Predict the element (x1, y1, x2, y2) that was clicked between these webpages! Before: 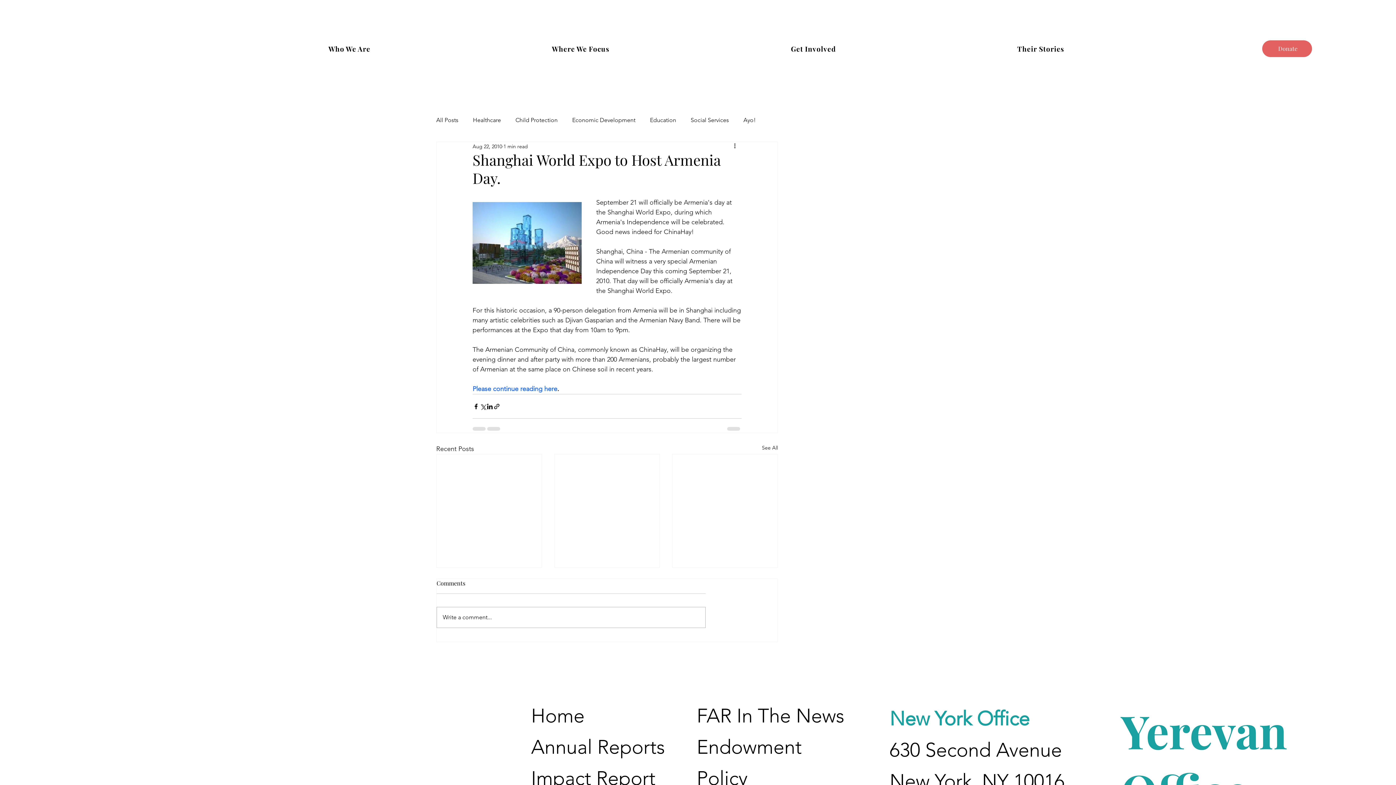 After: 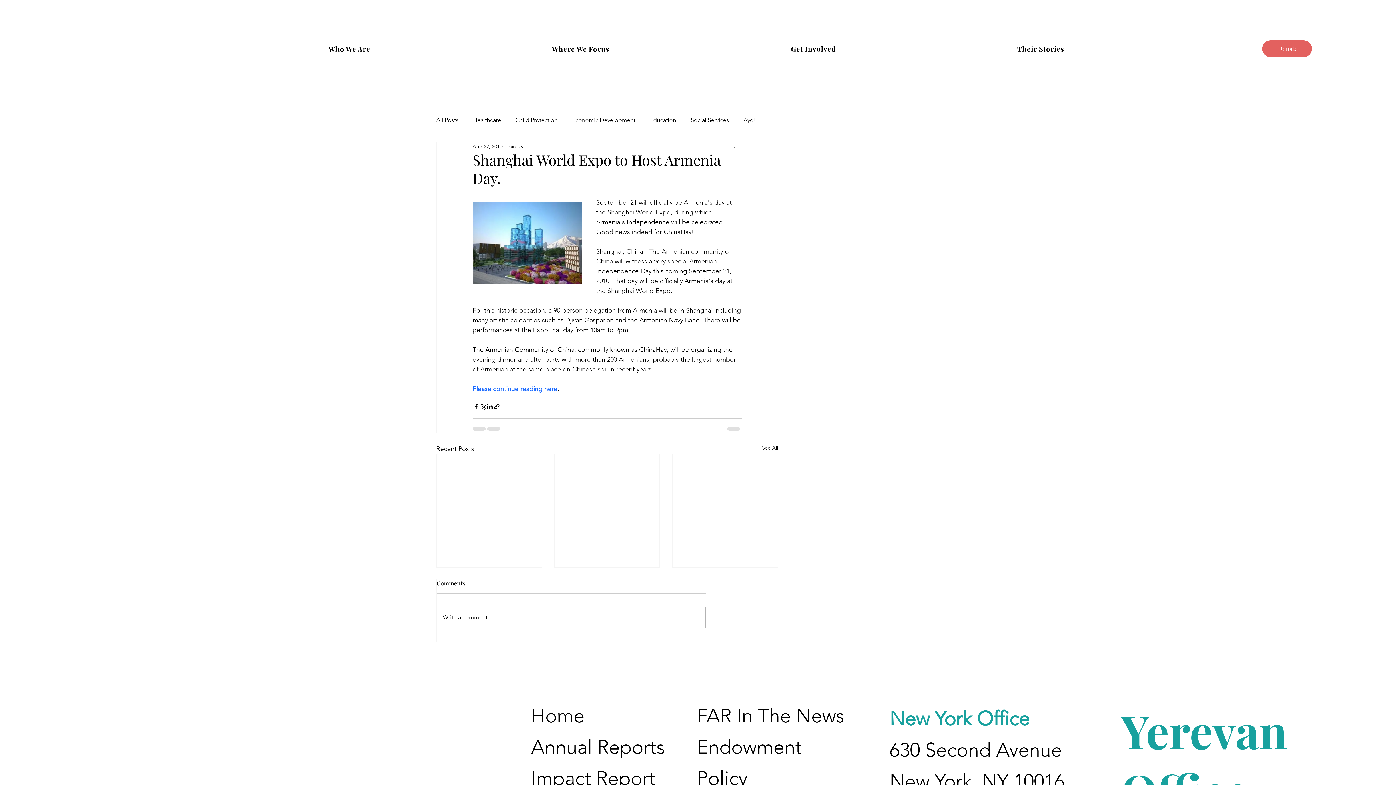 Action: bbox: (472, 385, 557, 393) label: Please continue reading here